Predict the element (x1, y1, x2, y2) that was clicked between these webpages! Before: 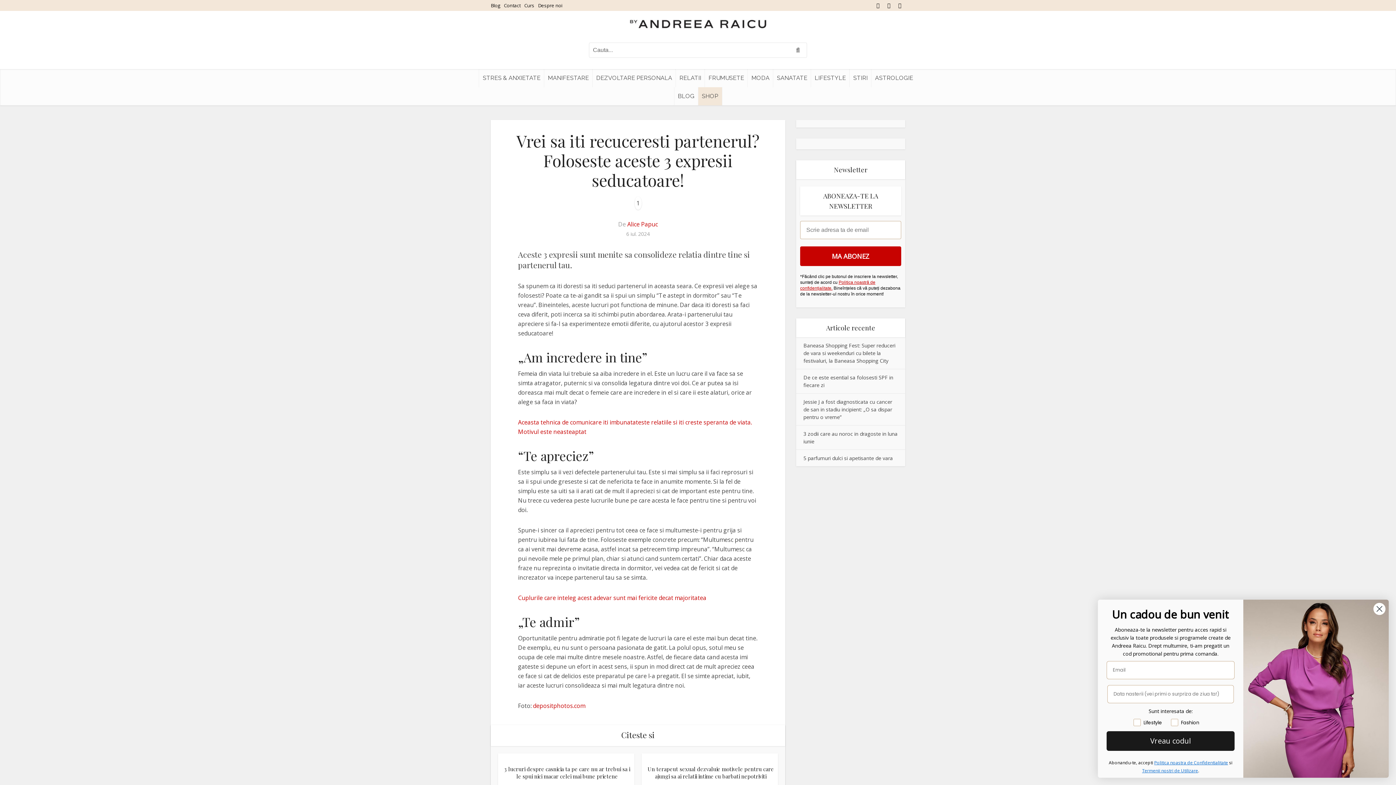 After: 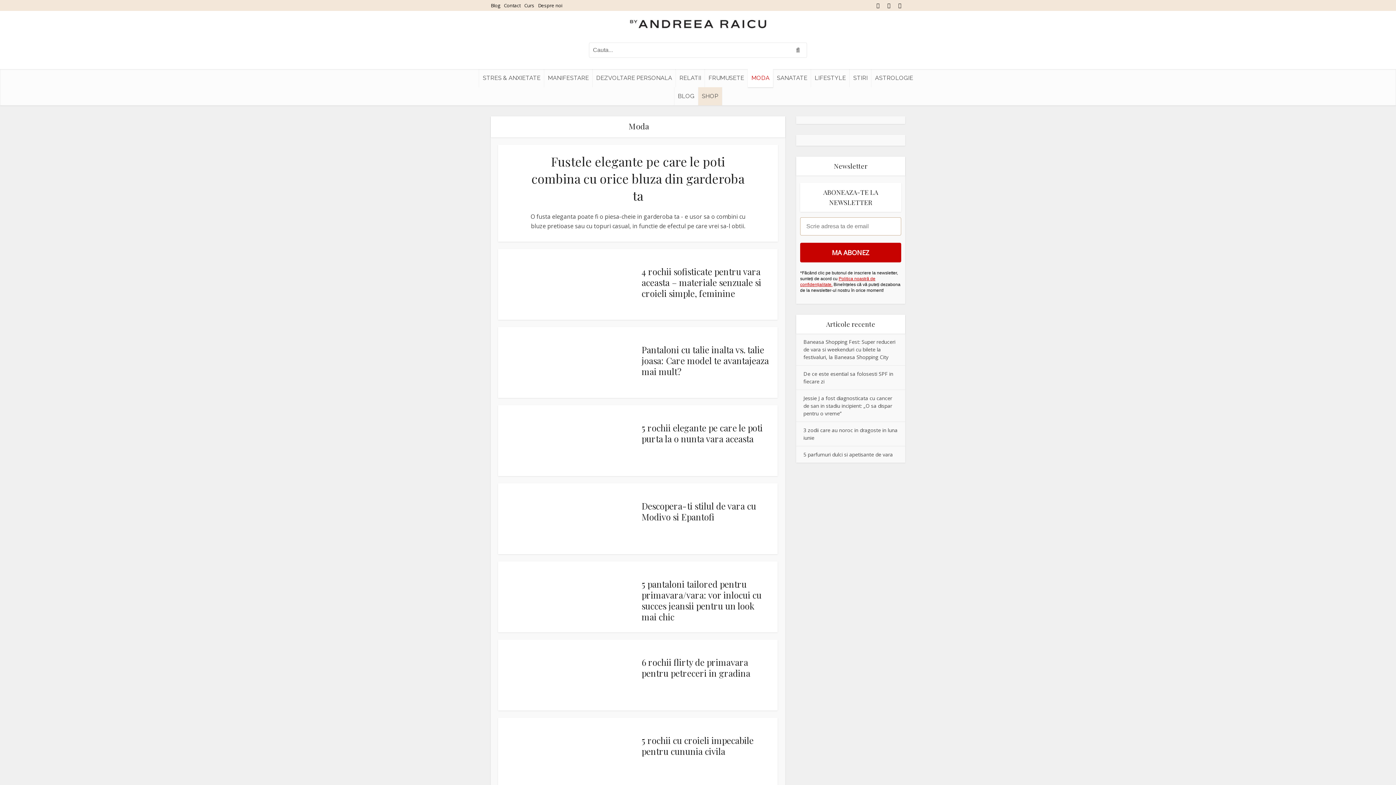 Action: bbox: (748, 69, 773, 87) label: MODA